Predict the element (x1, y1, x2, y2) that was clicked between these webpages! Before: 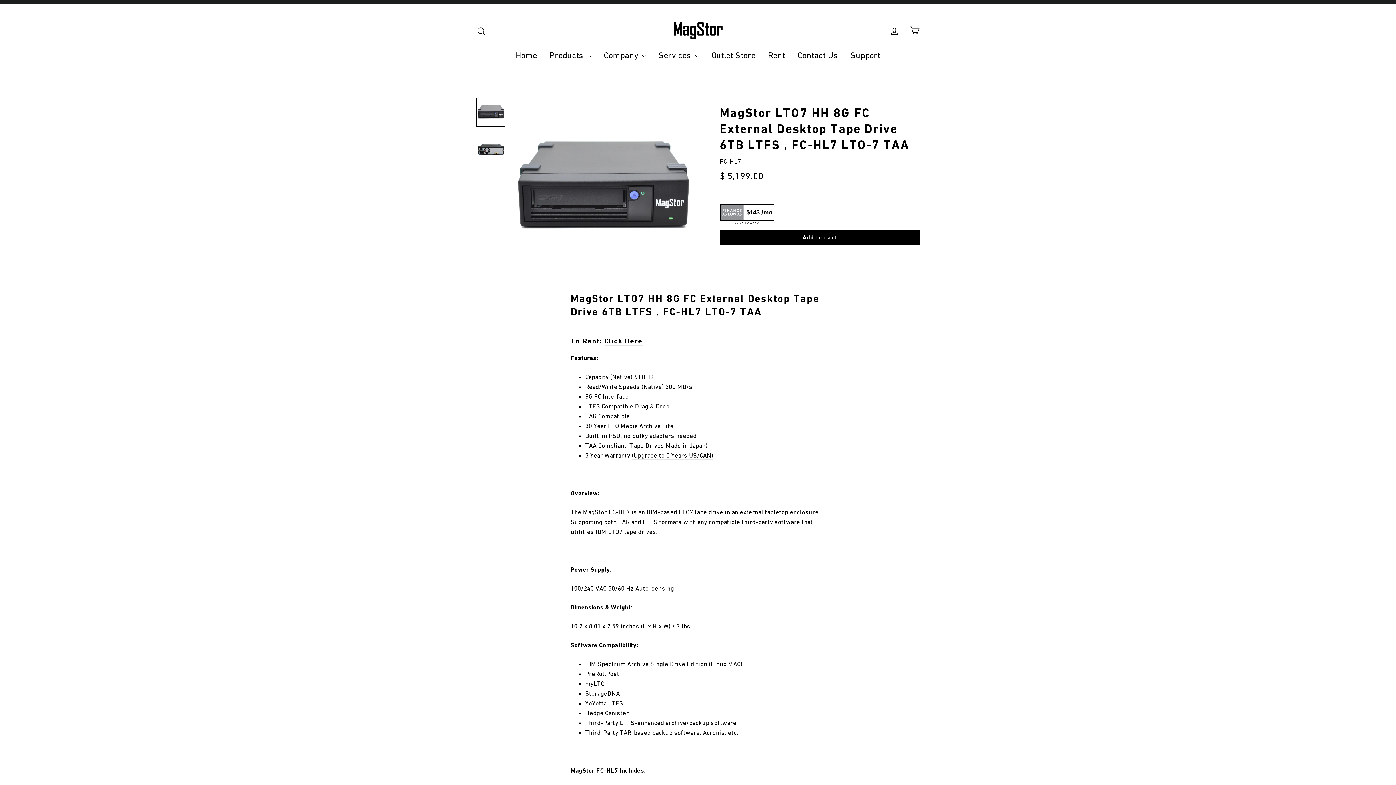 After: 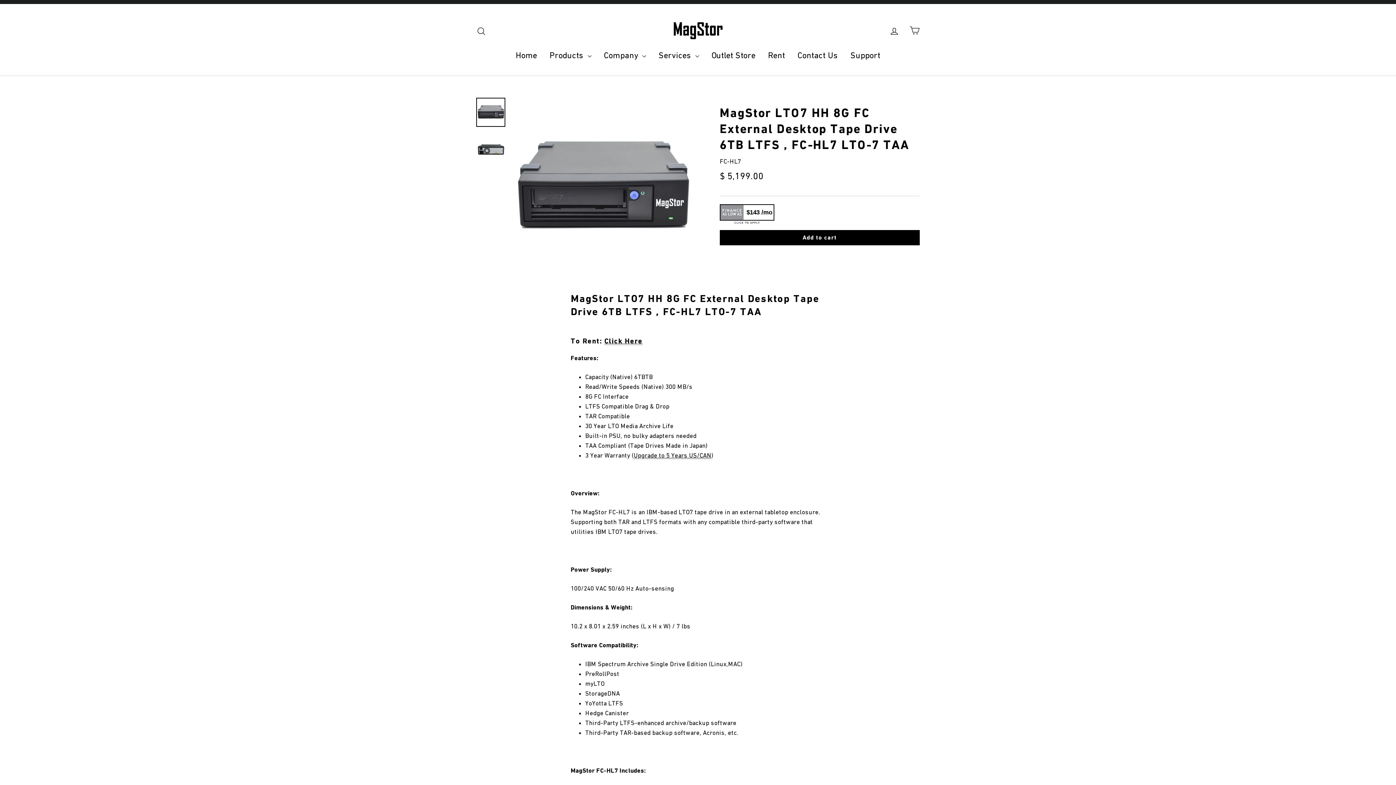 Action: label: $143 /mo bbox: (720, 204, 774, 224)